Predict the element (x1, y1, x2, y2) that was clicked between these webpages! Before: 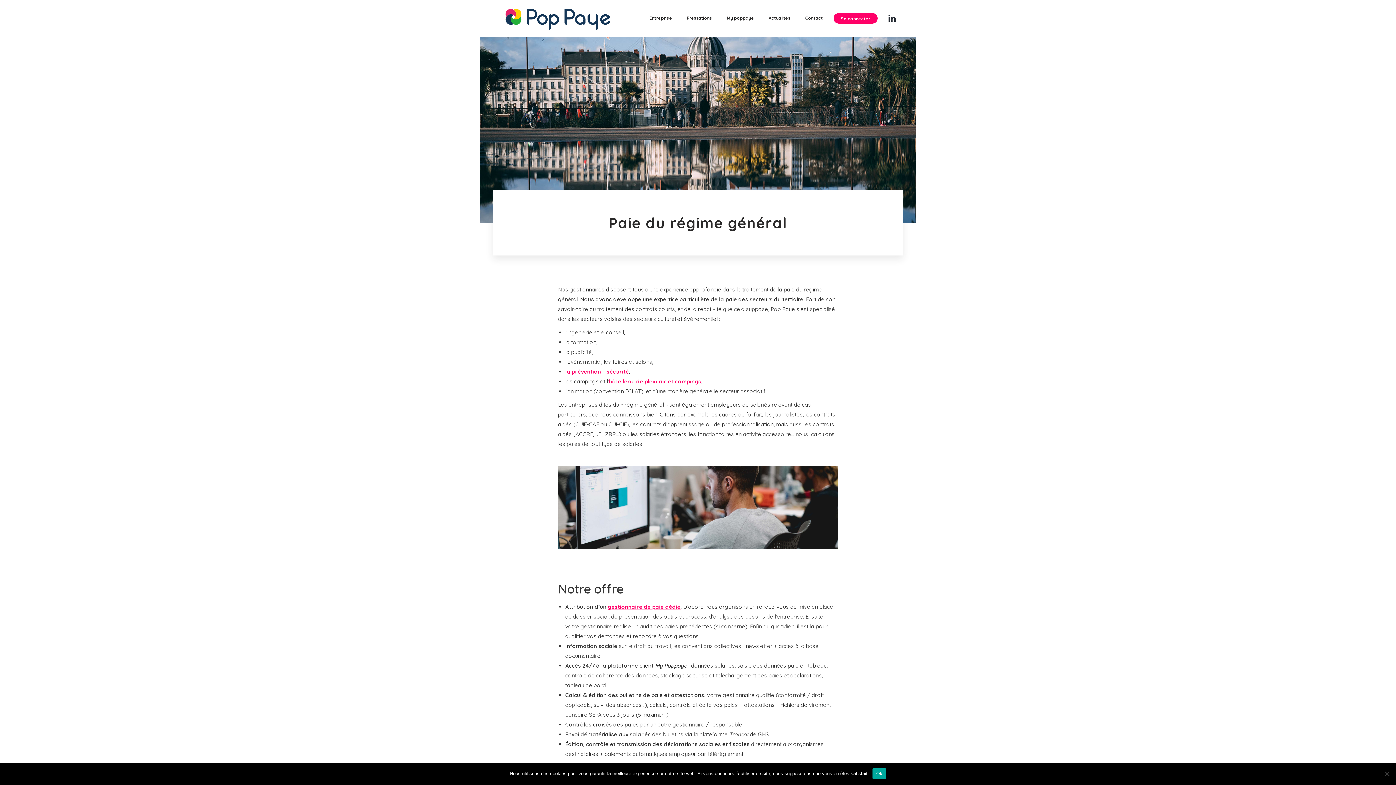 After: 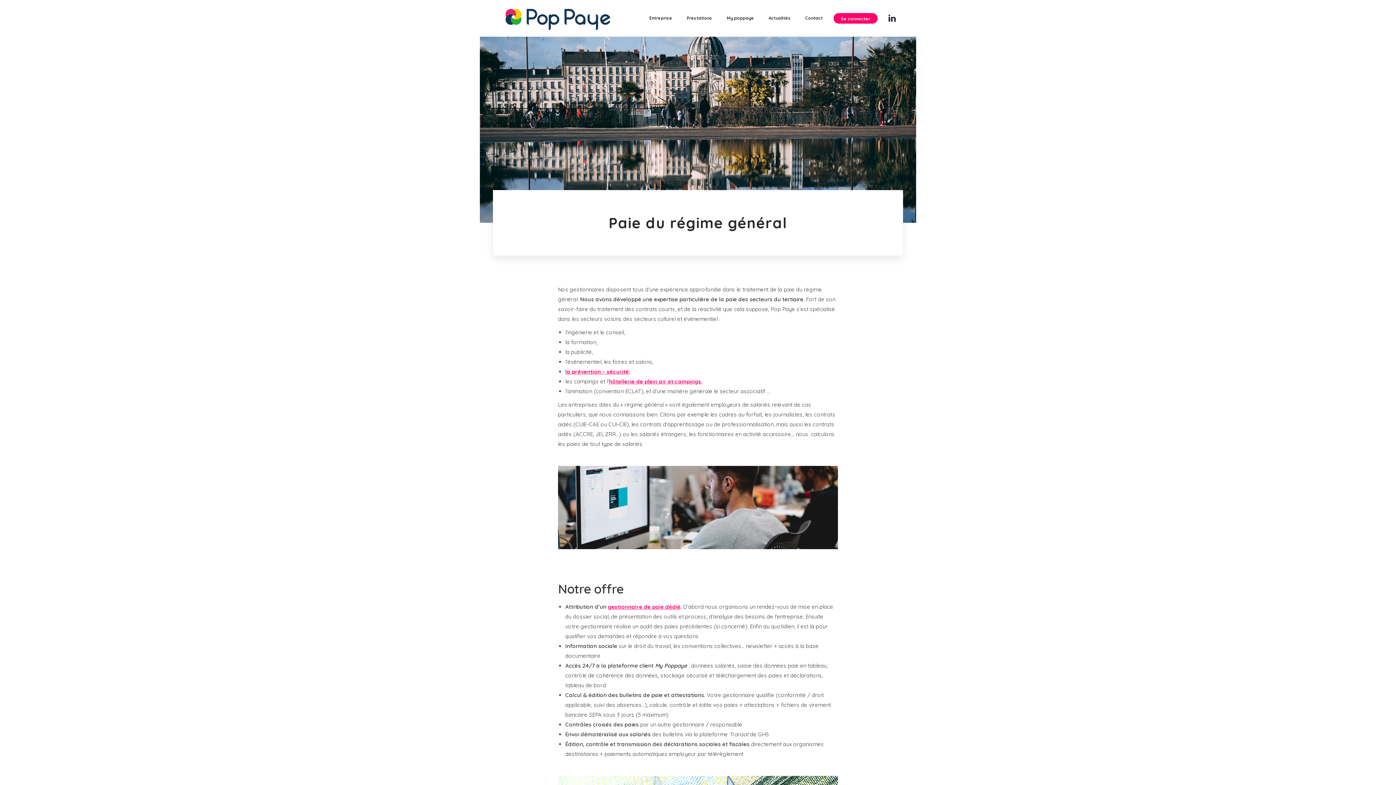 Action: bbox: (872, 768, 886, 779) label: Ok